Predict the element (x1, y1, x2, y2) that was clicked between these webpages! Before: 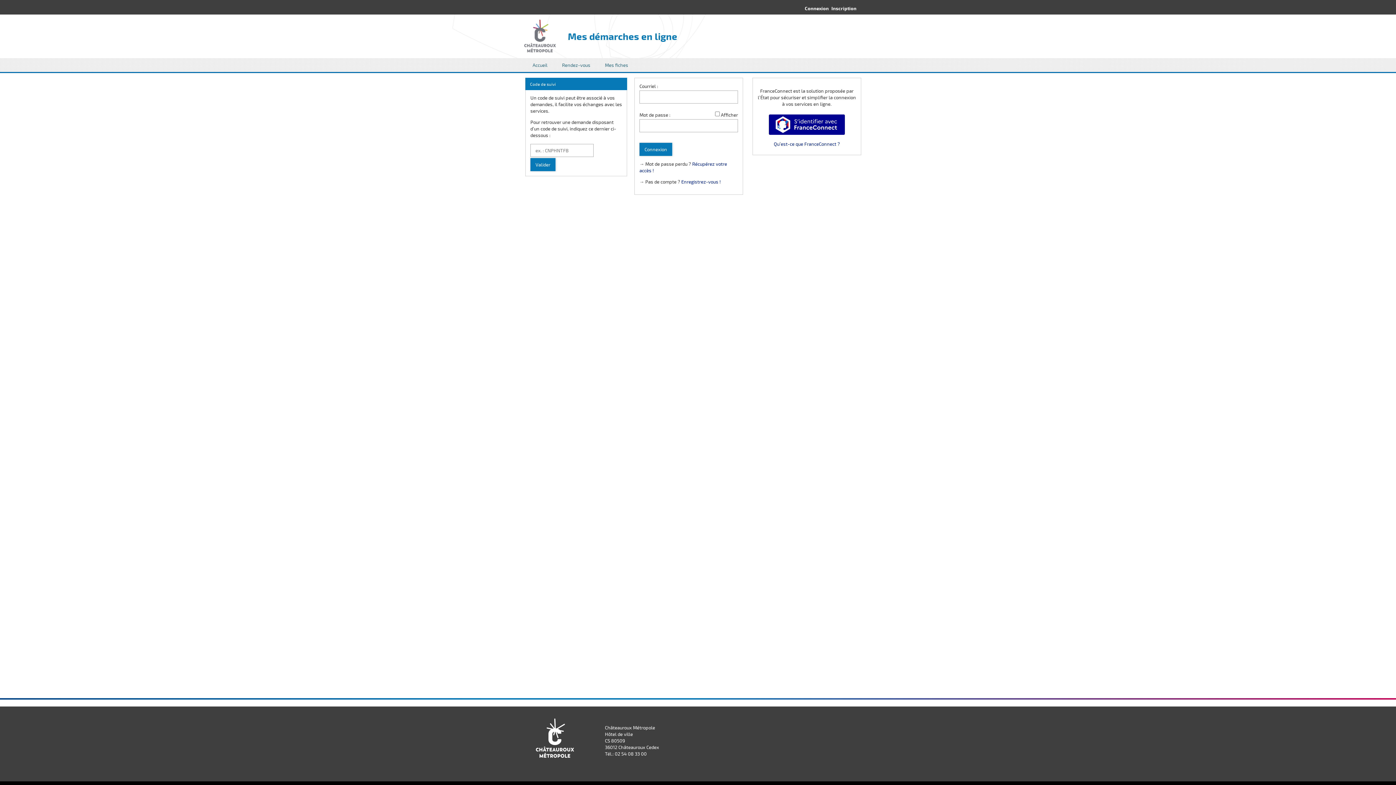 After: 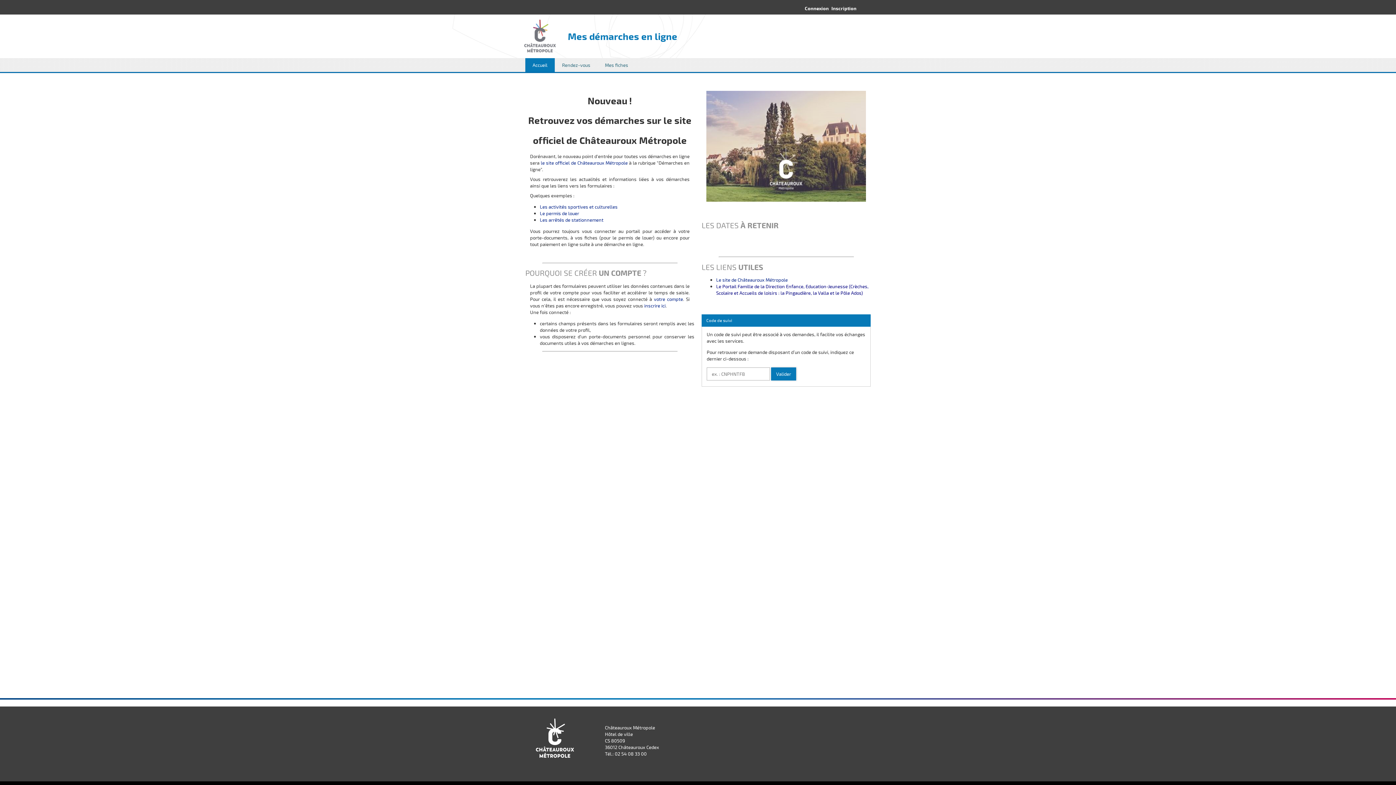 Action: bbox: (525, 58, 554, 72) label: Accueil